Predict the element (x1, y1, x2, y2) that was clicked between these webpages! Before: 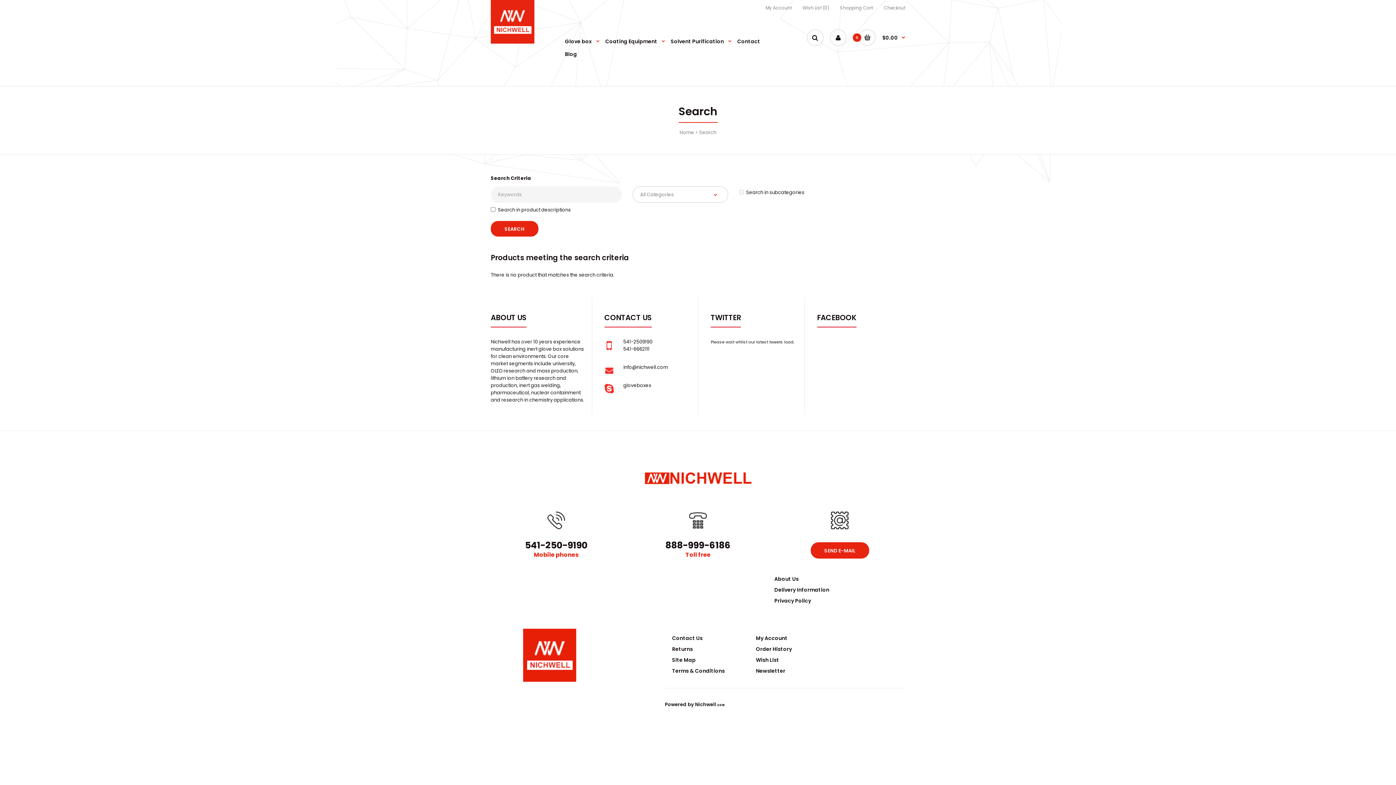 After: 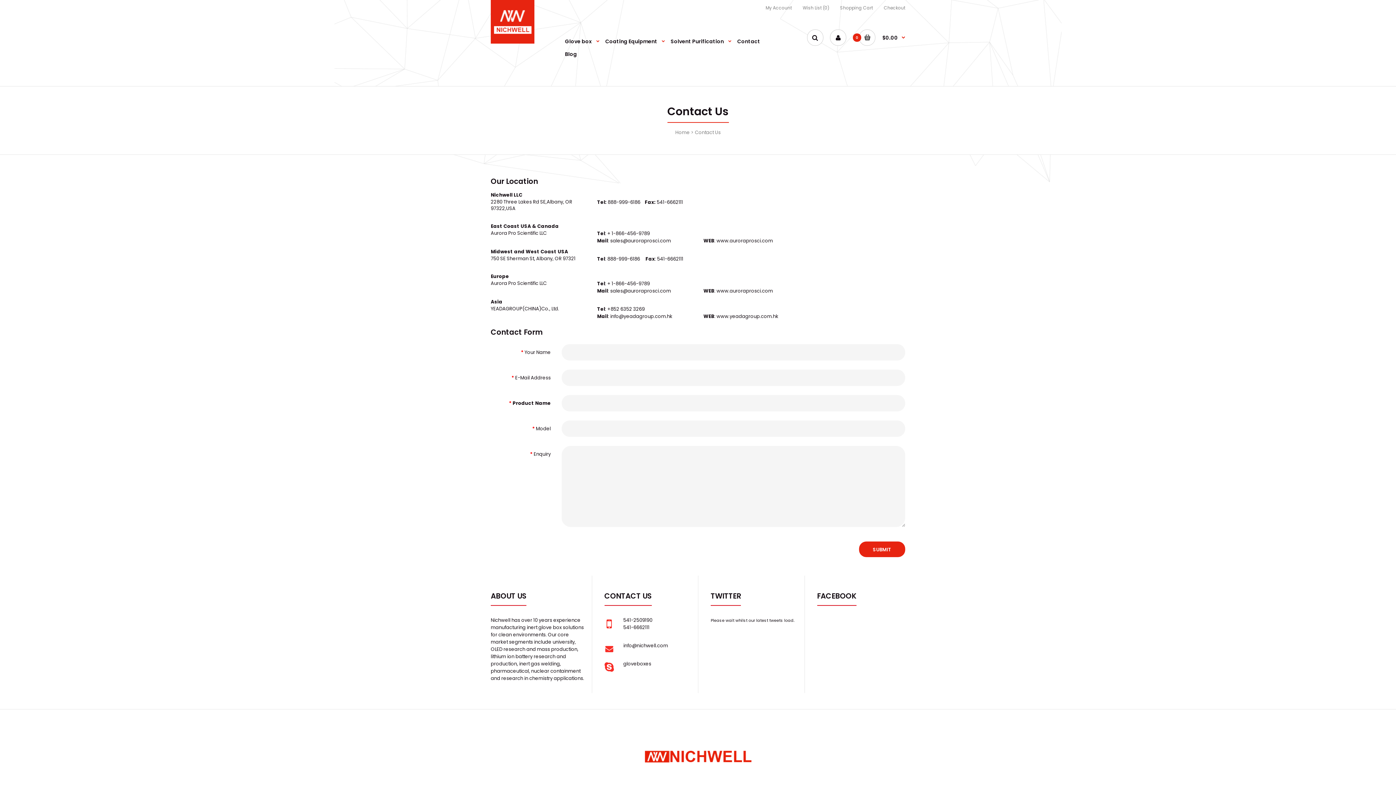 Action: label: SEND E-MAIL bbox: (810, 542, 869, 558)